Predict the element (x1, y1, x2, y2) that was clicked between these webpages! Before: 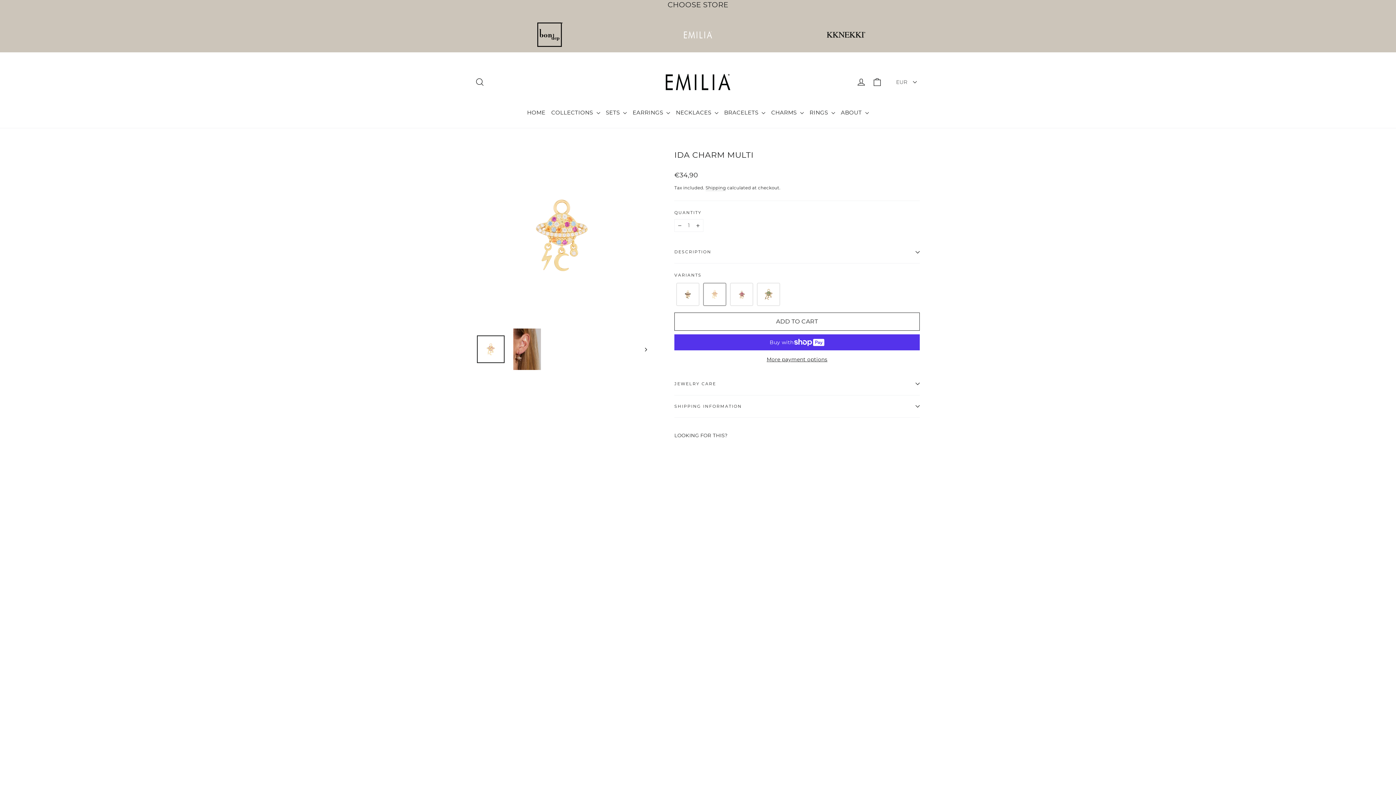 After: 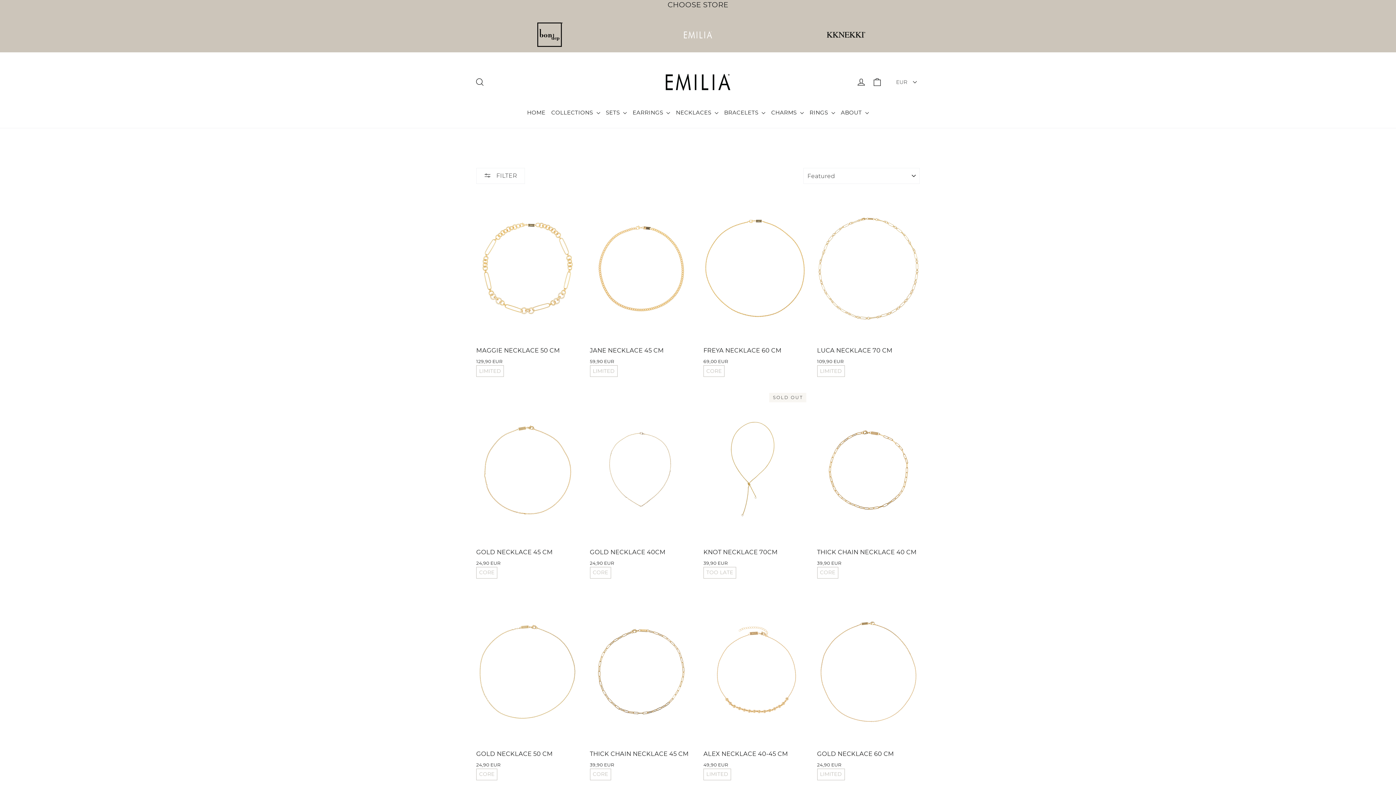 Action: label: NECKLACES  bbox: (673, 104, 721, 120)